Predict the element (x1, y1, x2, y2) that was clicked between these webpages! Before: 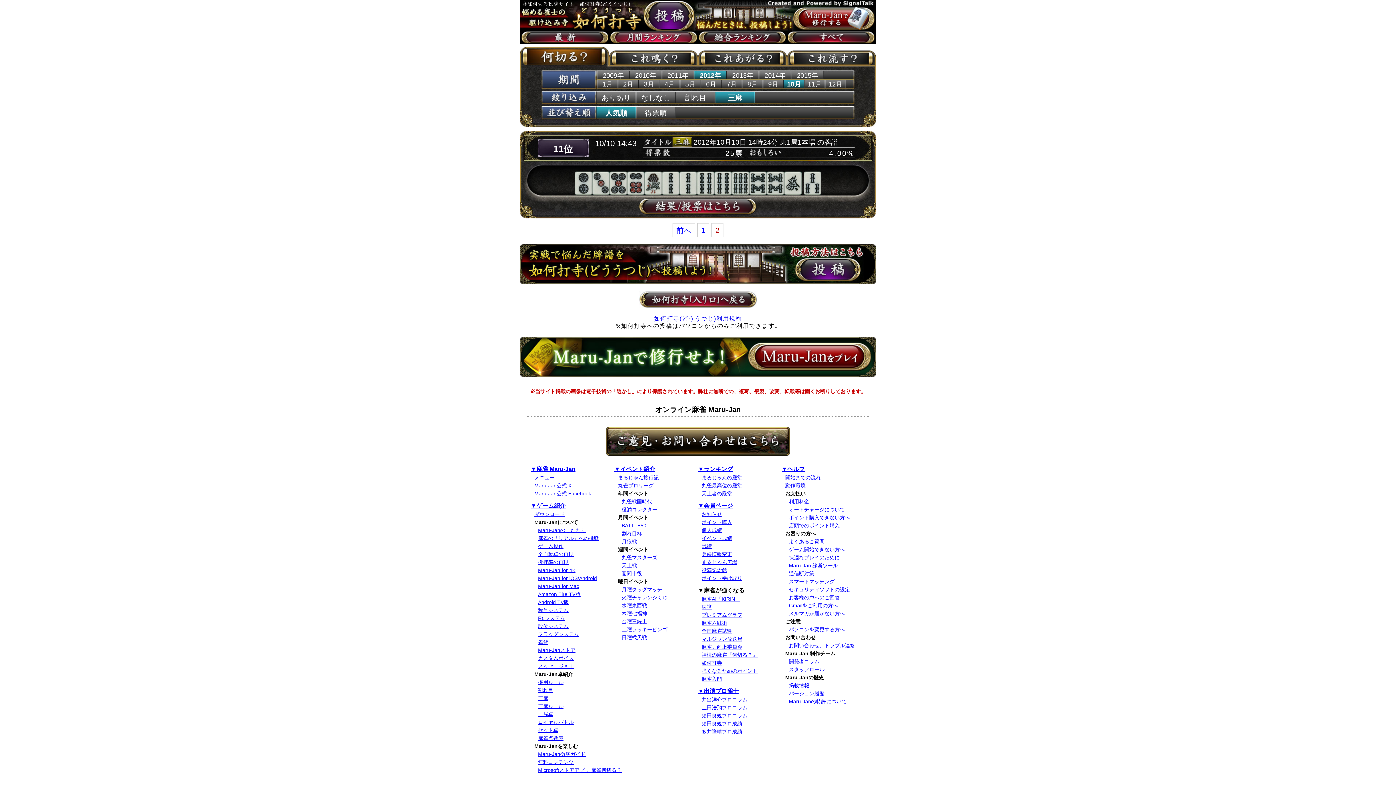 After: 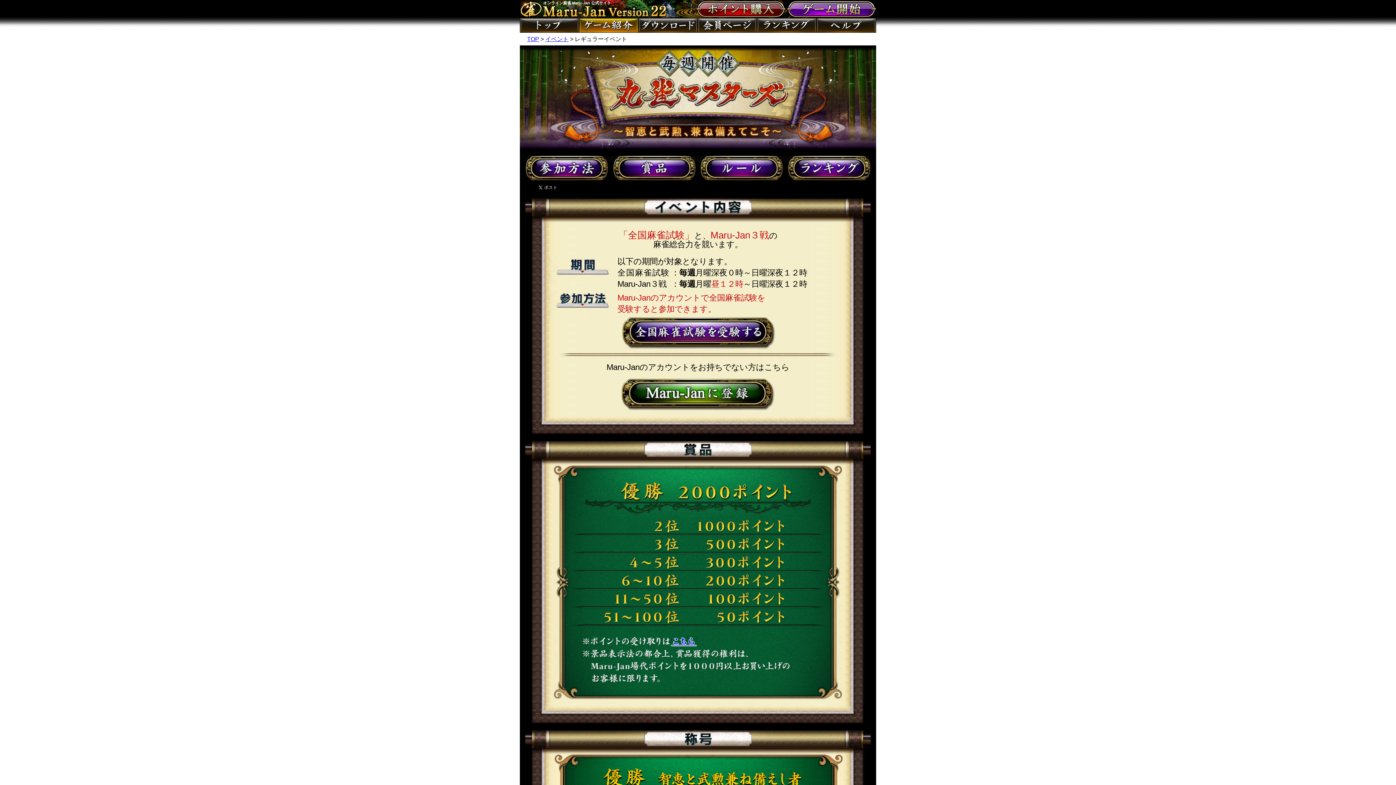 Action: label: 丸雀マスターズ bbox: (621, 554, 657, 560)